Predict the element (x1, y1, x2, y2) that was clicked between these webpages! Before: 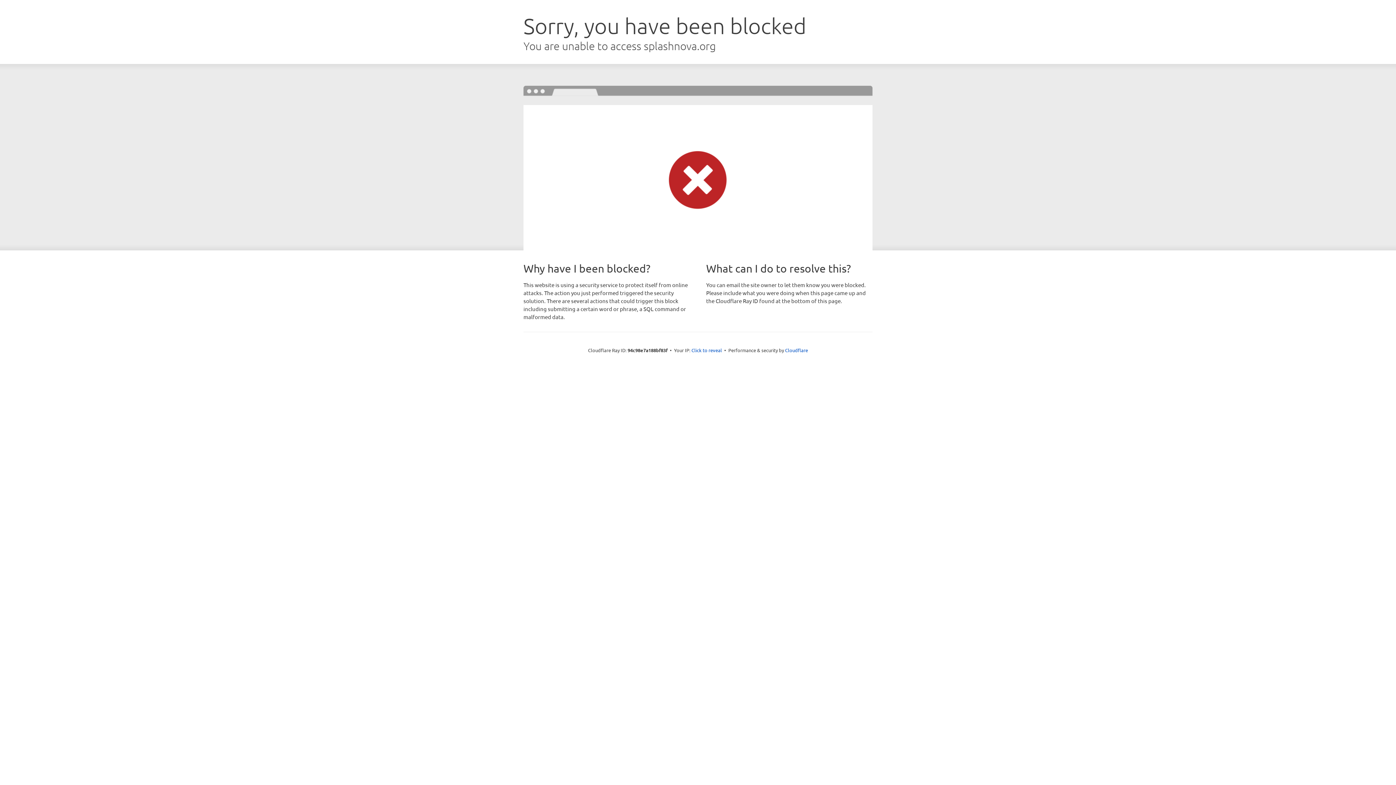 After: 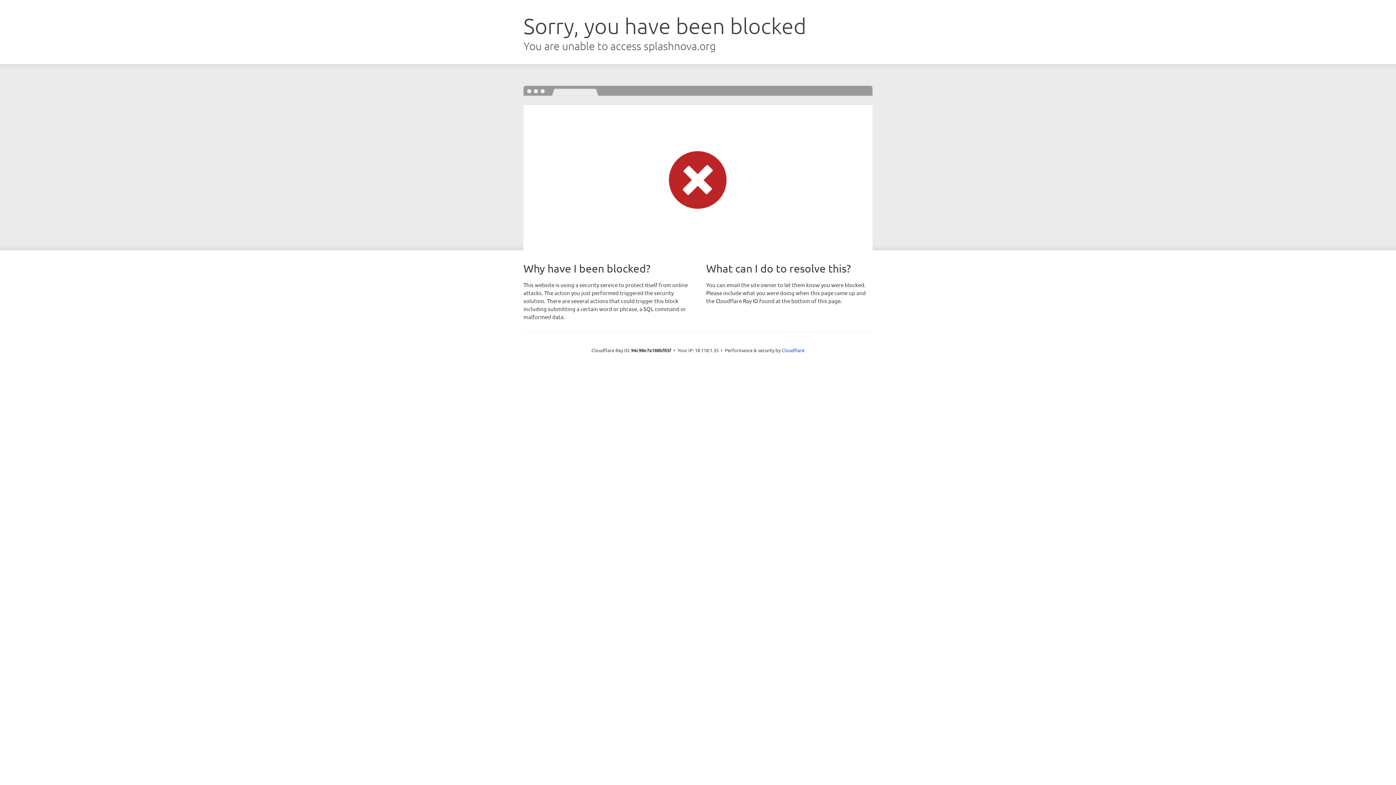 Action: label: Click to reveal bbox: (691, 346, 722, 353)